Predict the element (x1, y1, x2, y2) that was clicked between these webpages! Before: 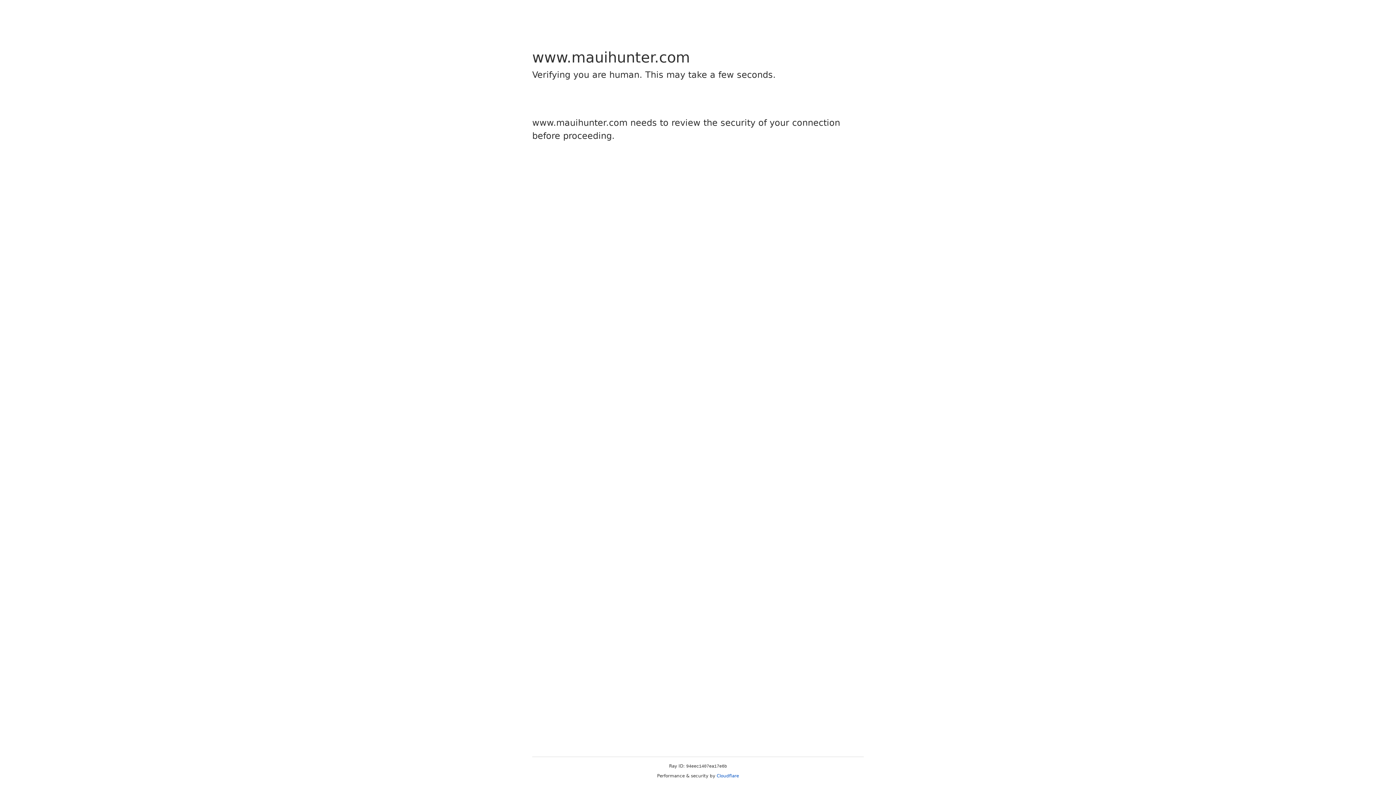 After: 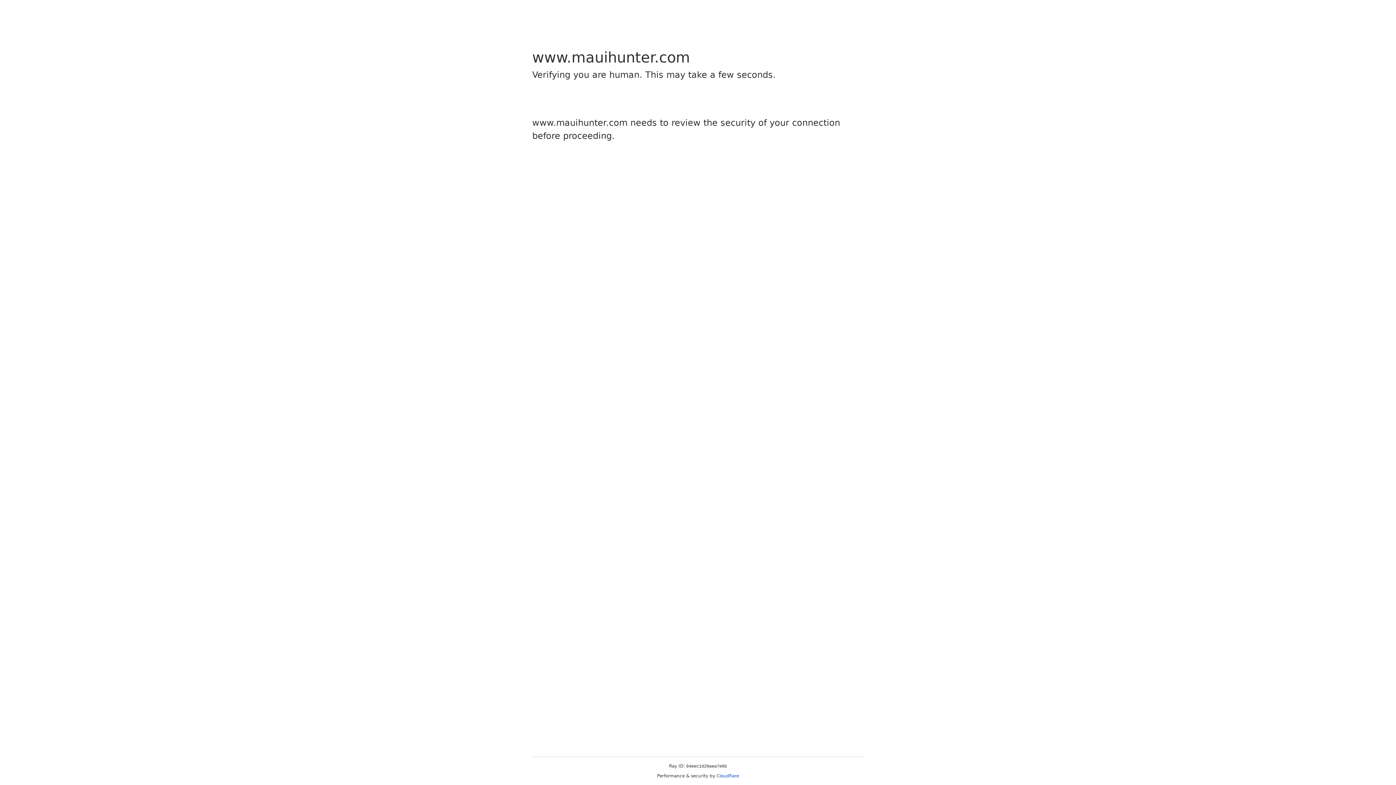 Action: label: Cloudflare bbox: (716, 773, 739, 778)